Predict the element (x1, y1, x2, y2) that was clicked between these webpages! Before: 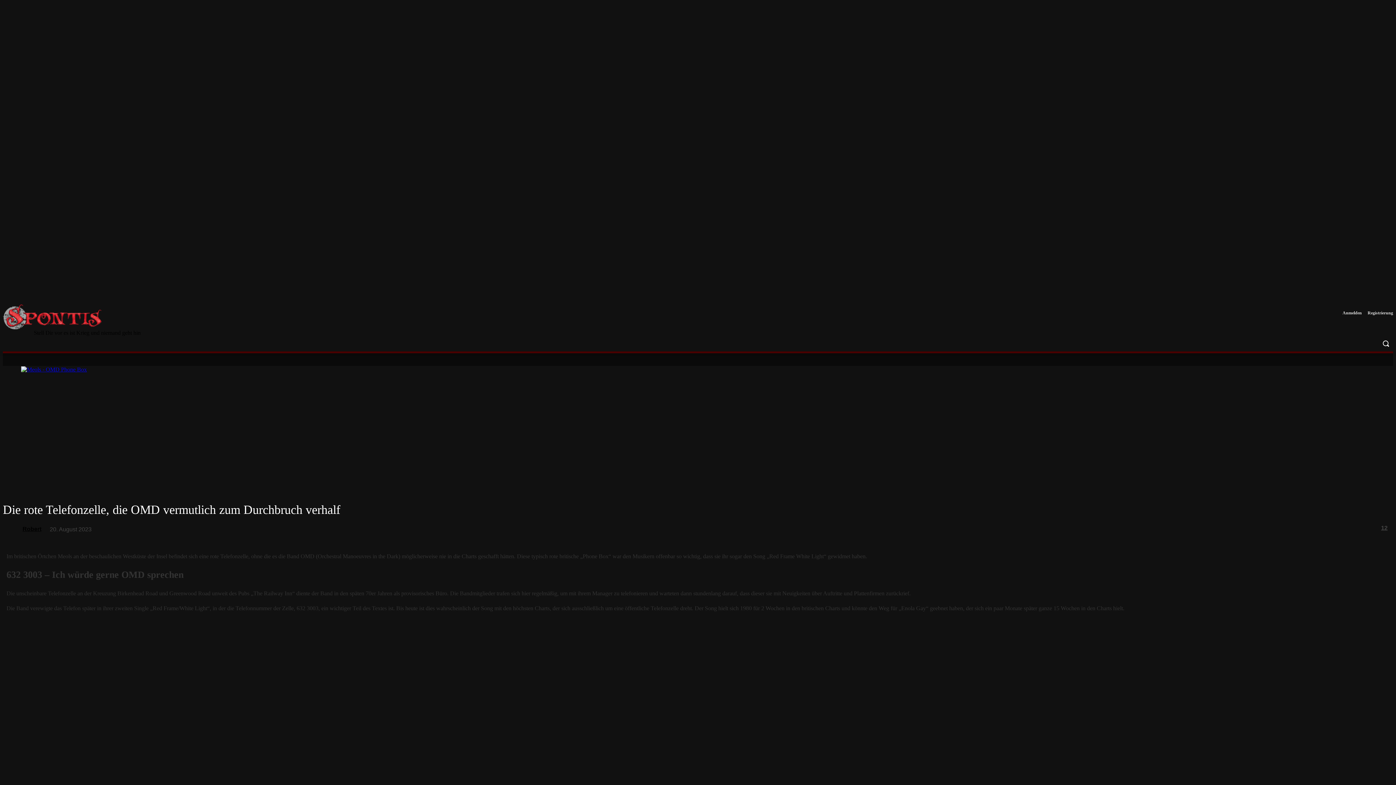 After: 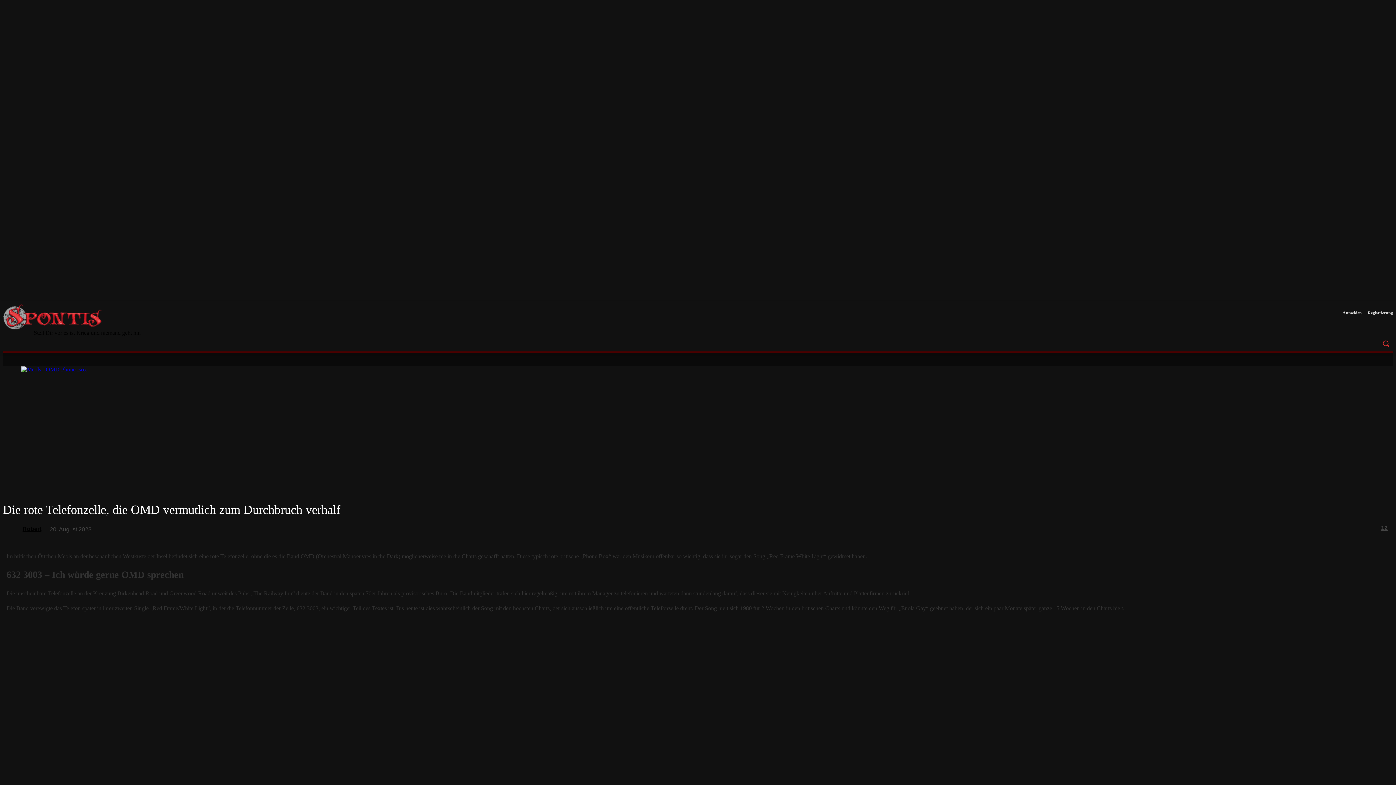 Action: bbox: (1378, 336, 1393, 350) label: Search